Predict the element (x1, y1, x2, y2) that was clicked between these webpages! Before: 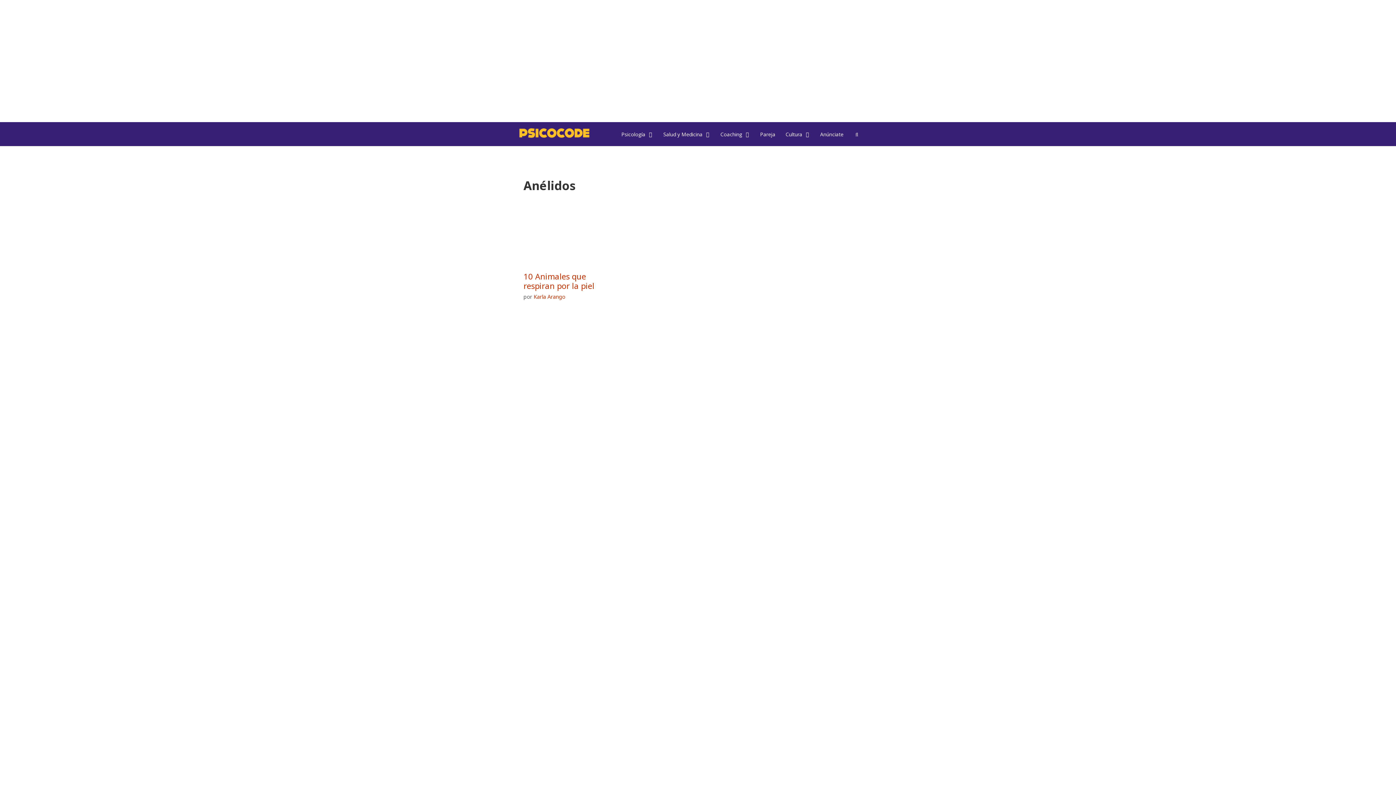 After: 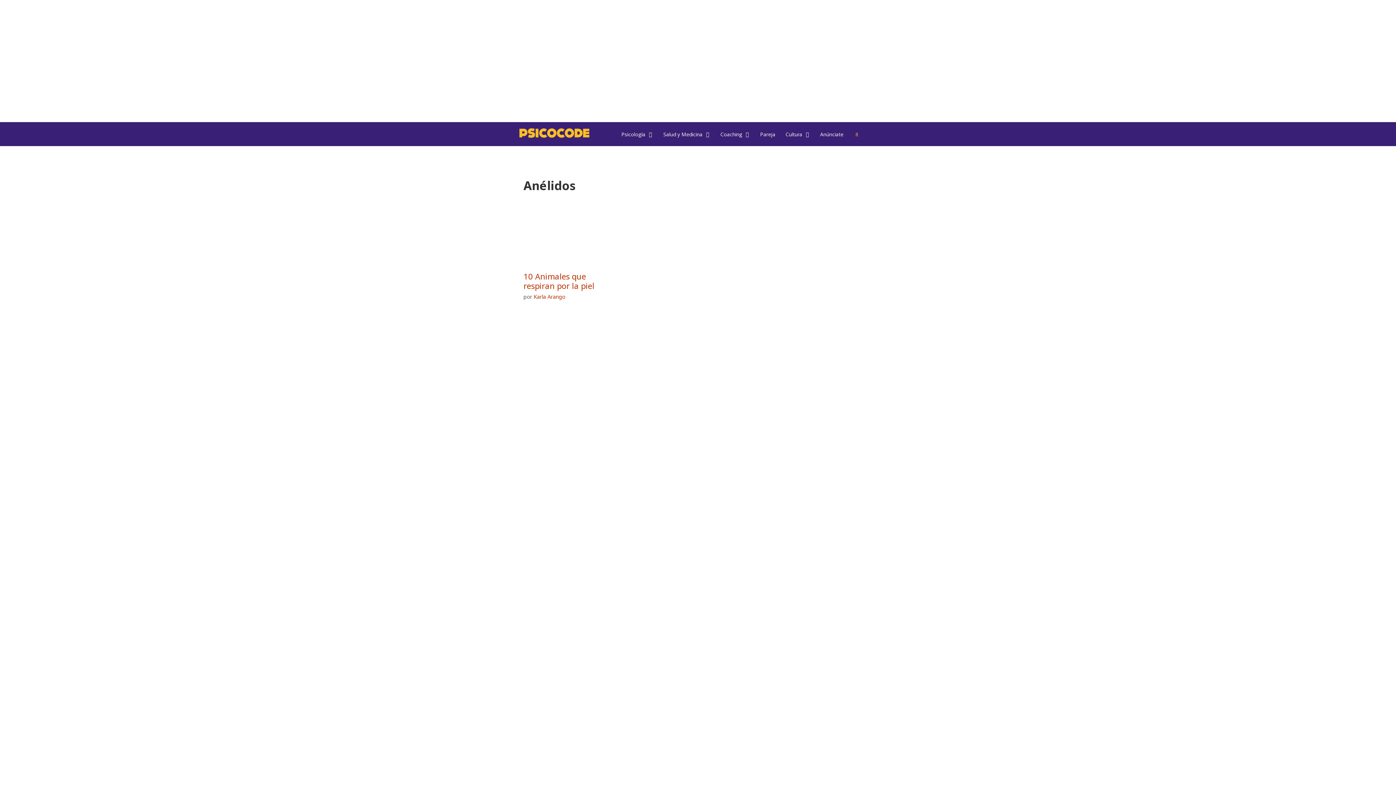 Action: bbox: (848, 126, 865, 142) label: Abrir la barra de búsqueda